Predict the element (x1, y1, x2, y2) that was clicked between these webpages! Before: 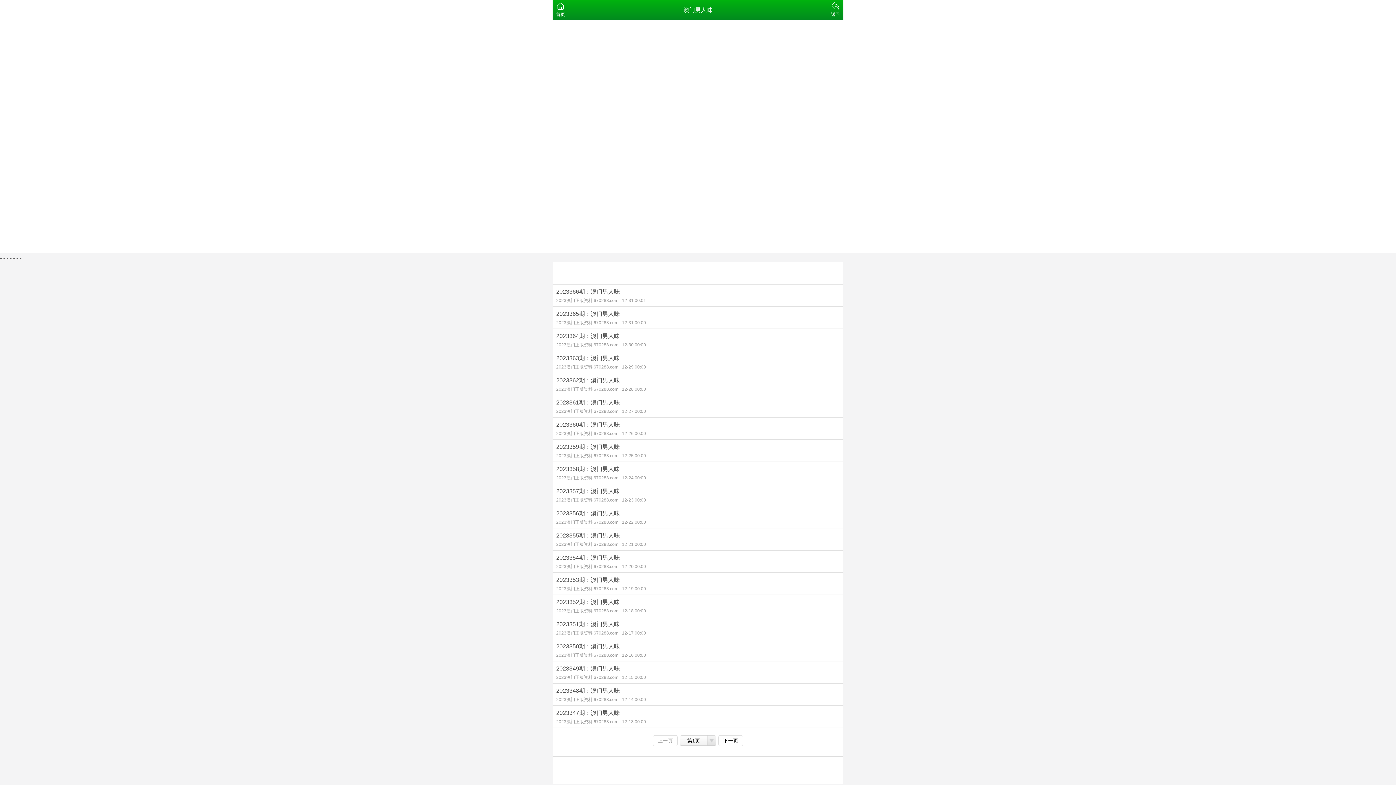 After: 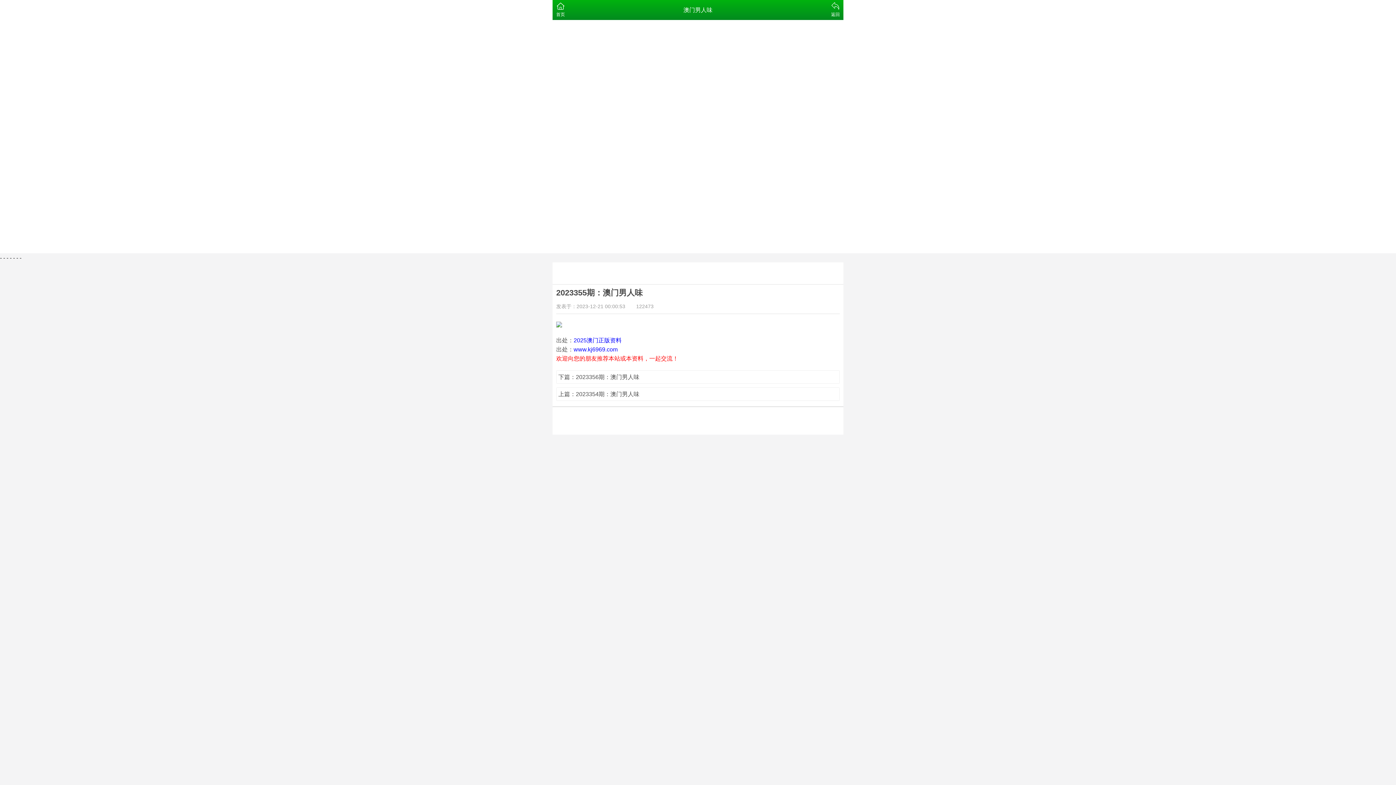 Action: label: 2023355期：澳门男人味
2023澳门正版资料 670288.com12-21 00:00 bbox: (552, 528, 843, 550)